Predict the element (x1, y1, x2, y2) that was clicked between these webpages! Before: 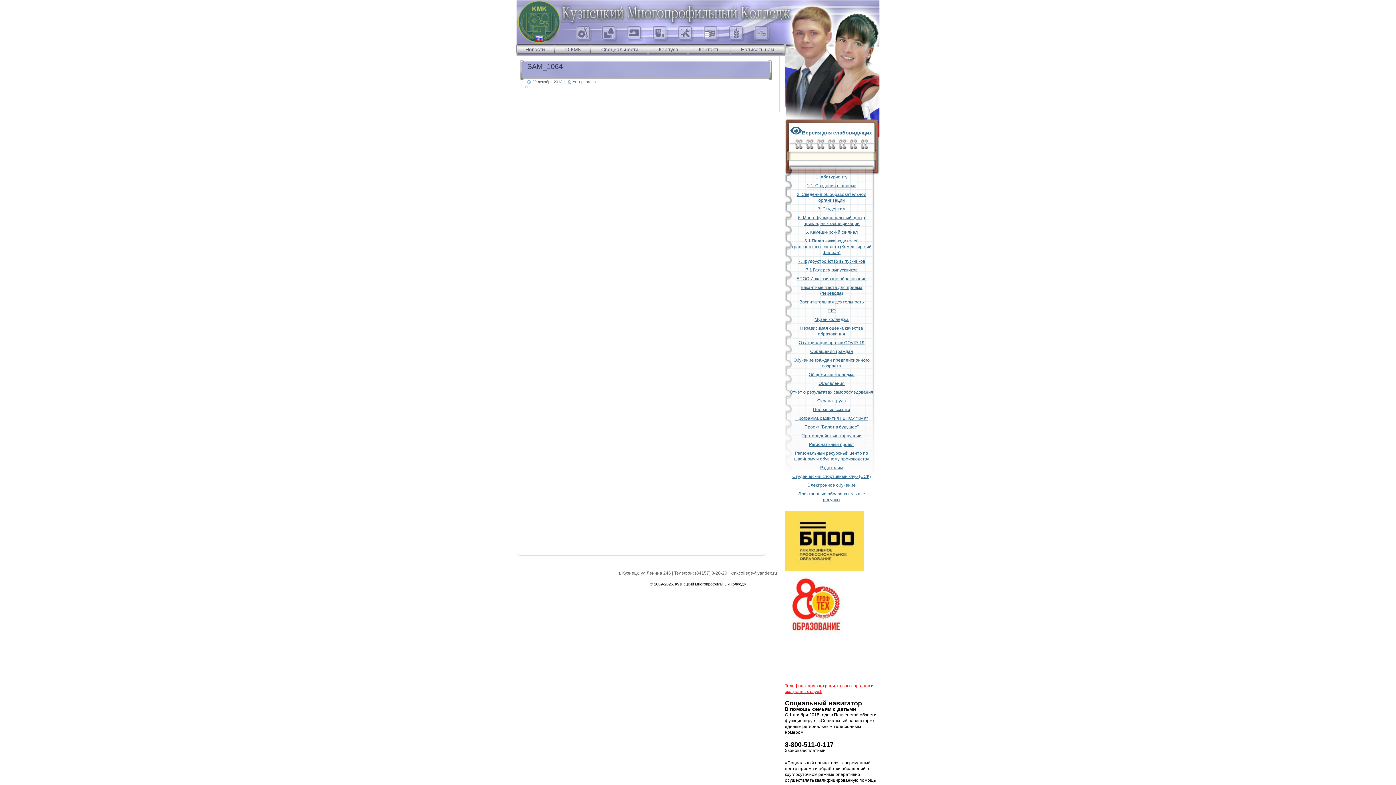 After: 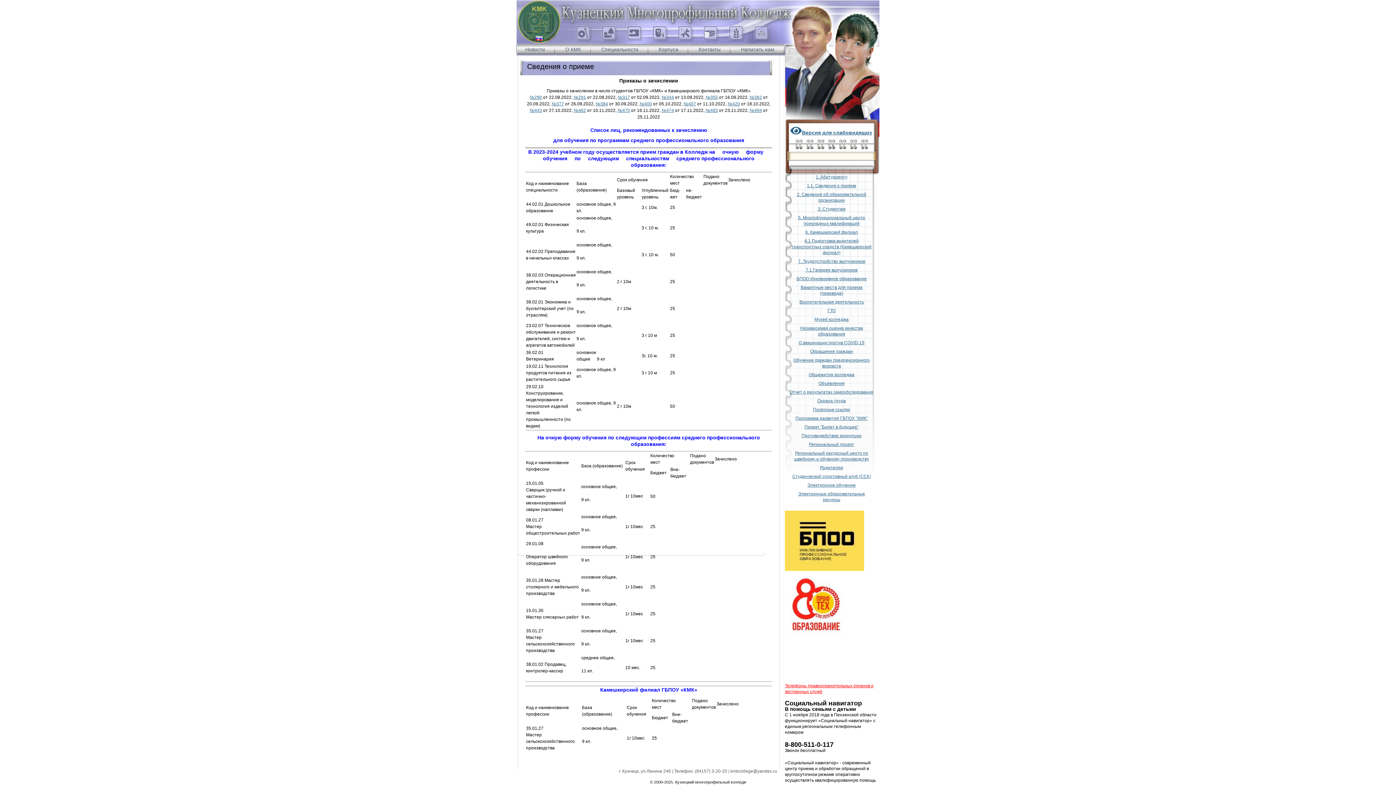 Action: bbox: (807, 183, 856, 188) label: 1.1. Сведения о приёме